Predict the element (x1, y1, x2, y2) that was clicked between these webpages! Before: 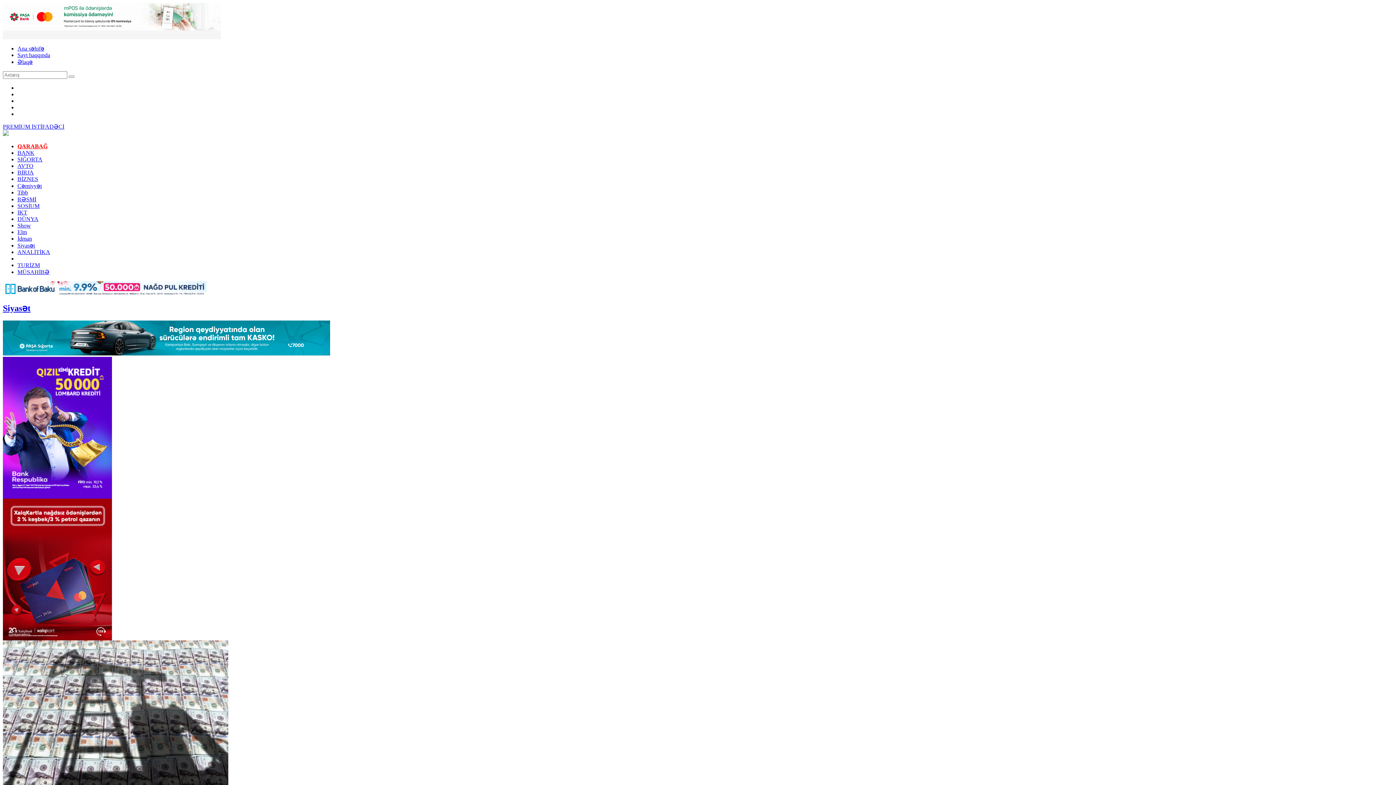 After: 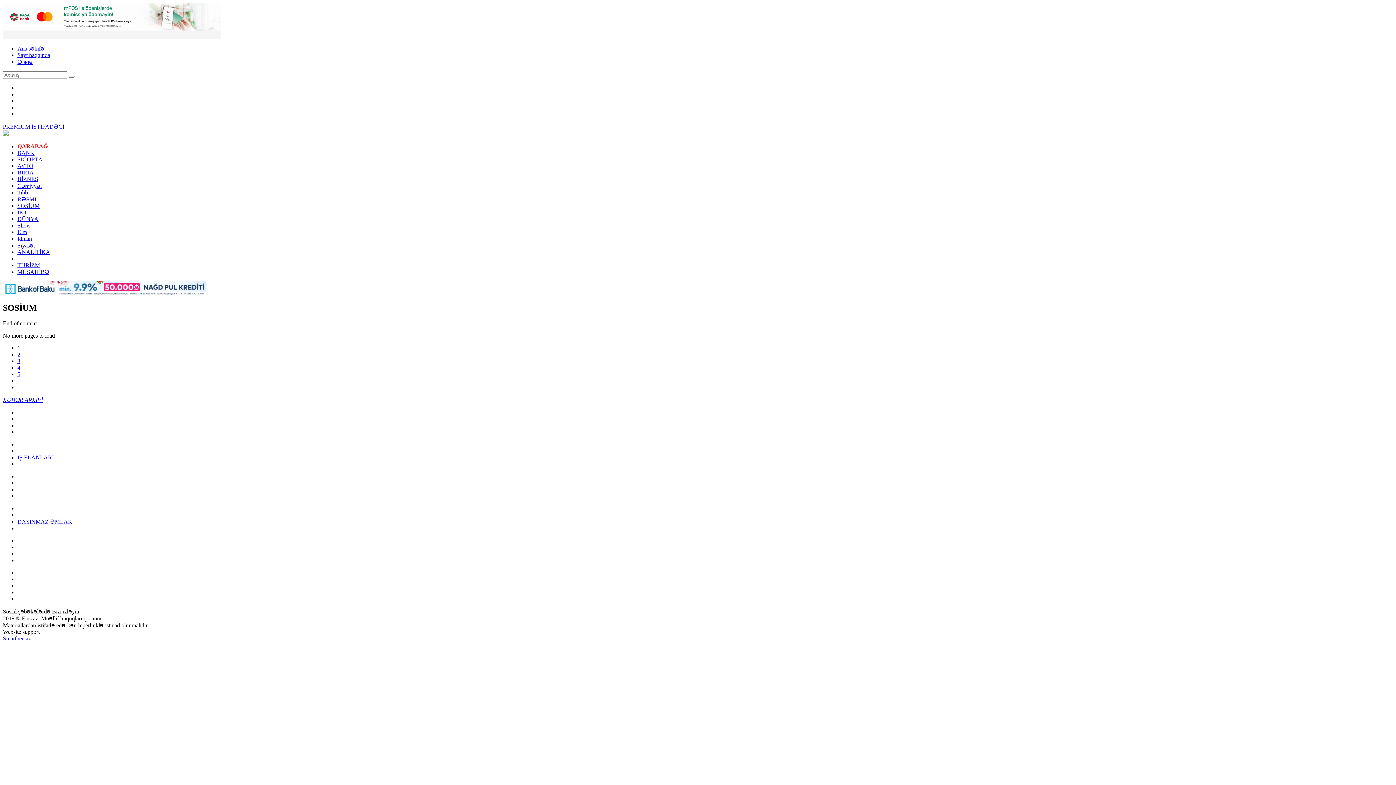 Action: bbox: (17, 202, 39, 209) label: SOSİUM